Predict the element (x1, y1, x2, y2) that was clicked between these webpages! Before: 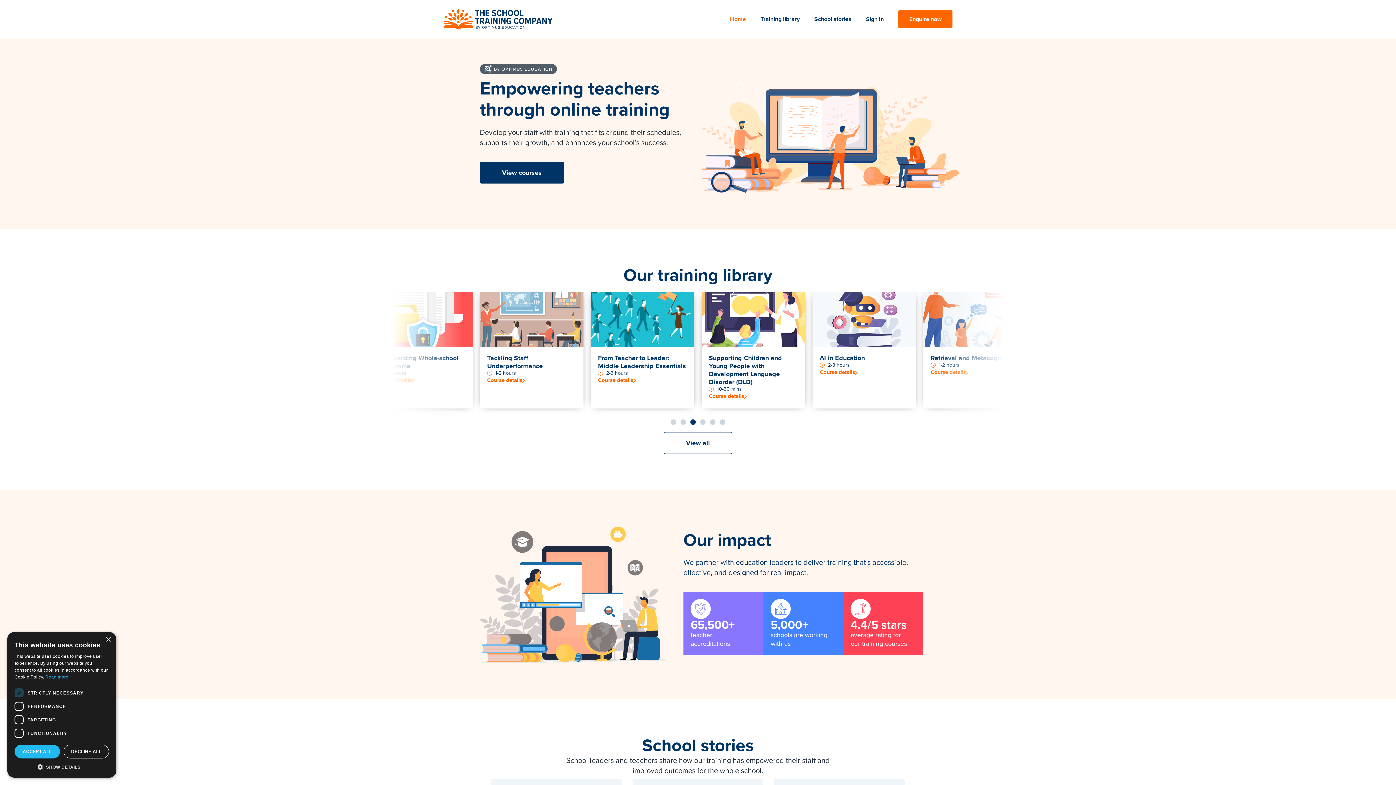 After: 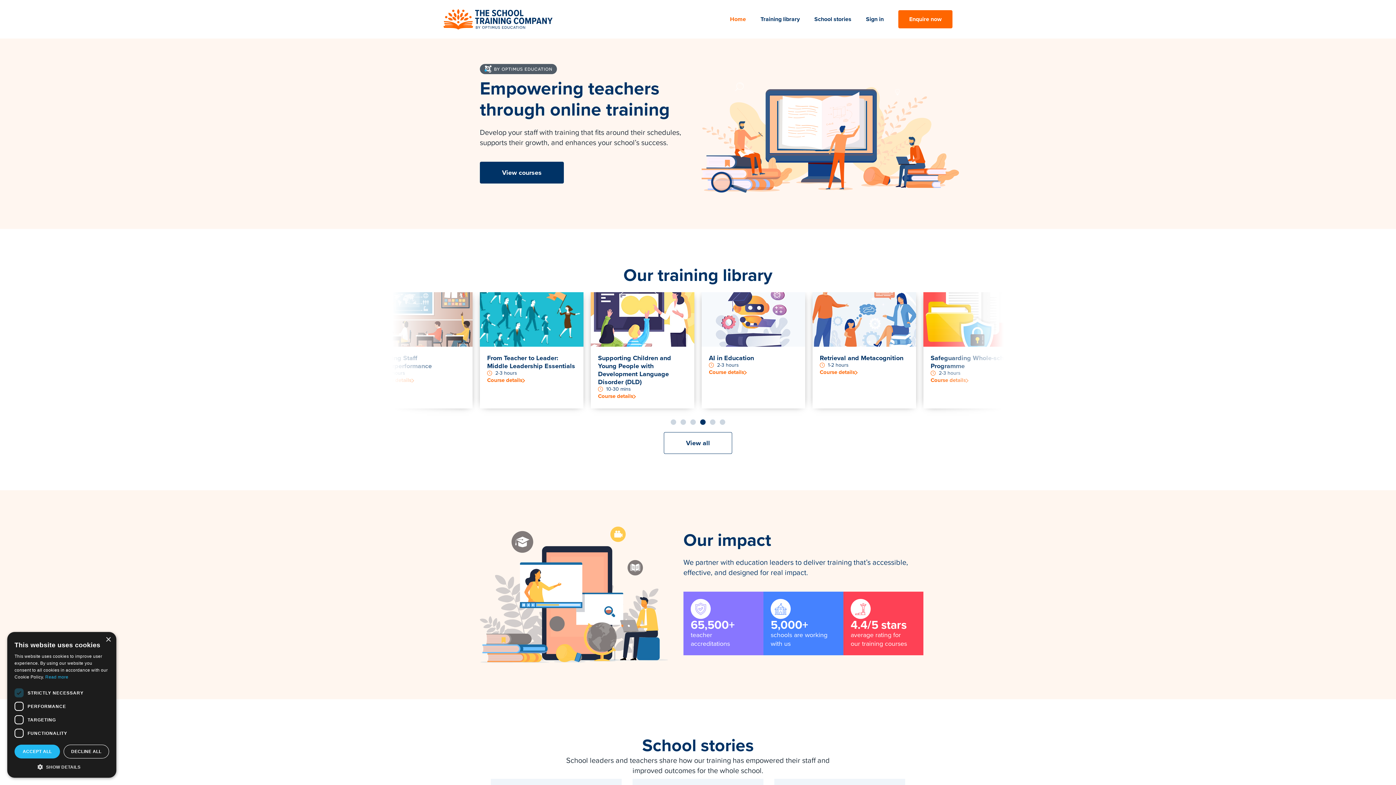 Action: label: Home bbox: (730, 5, 746, 33)